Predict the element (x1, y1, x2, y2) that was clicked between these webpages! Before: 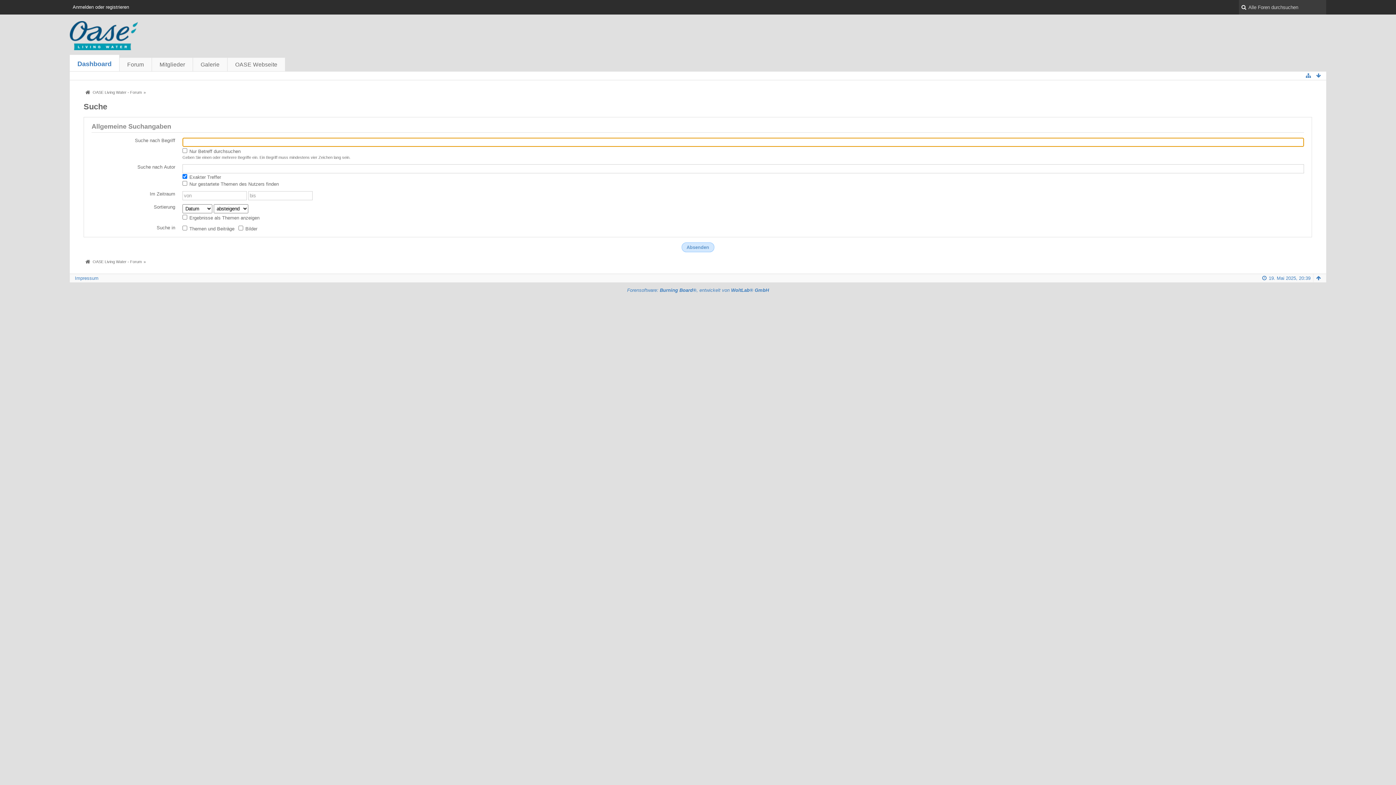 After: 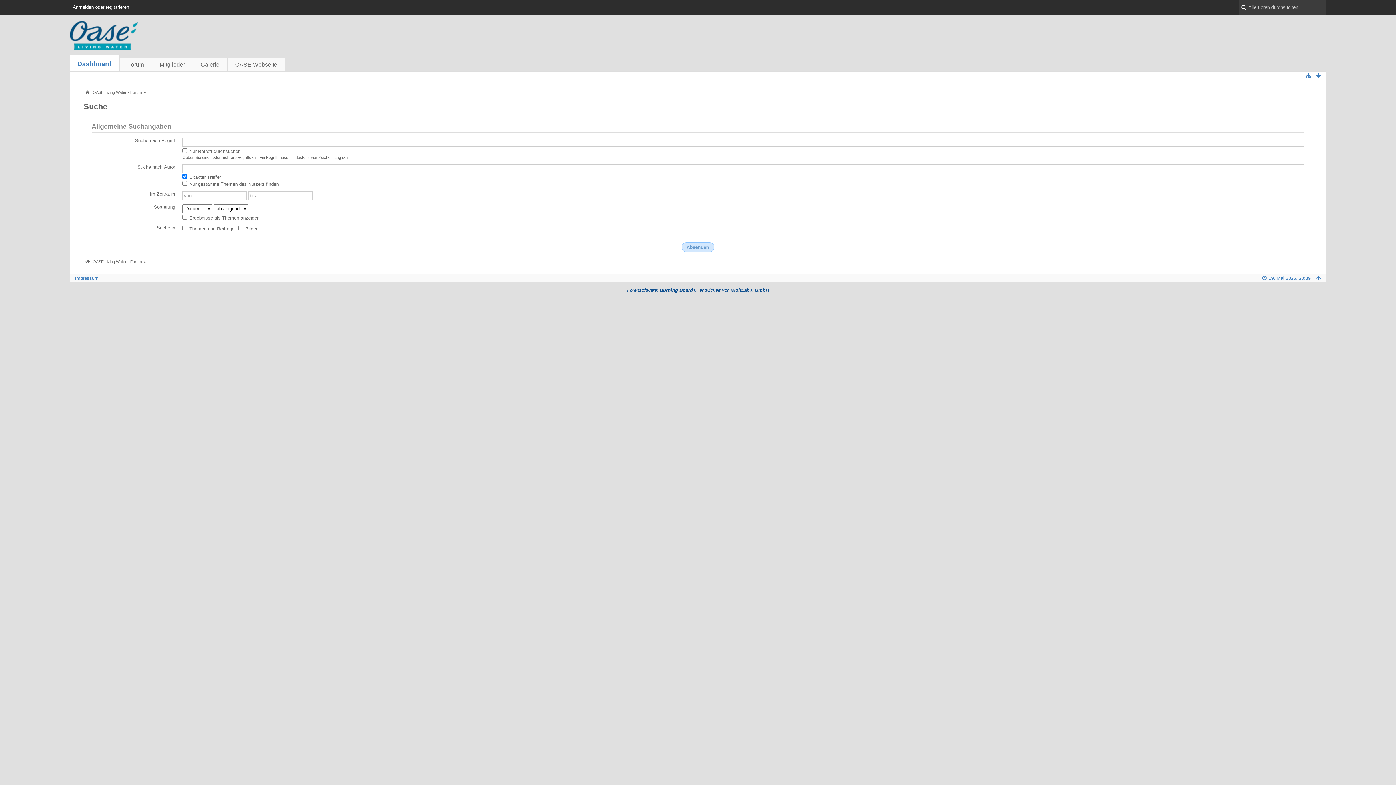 Action: label: Forensoftware: Burning Board®, entwickelt von WoltLab® GmbH bbox: (627, 287, 769, 293)